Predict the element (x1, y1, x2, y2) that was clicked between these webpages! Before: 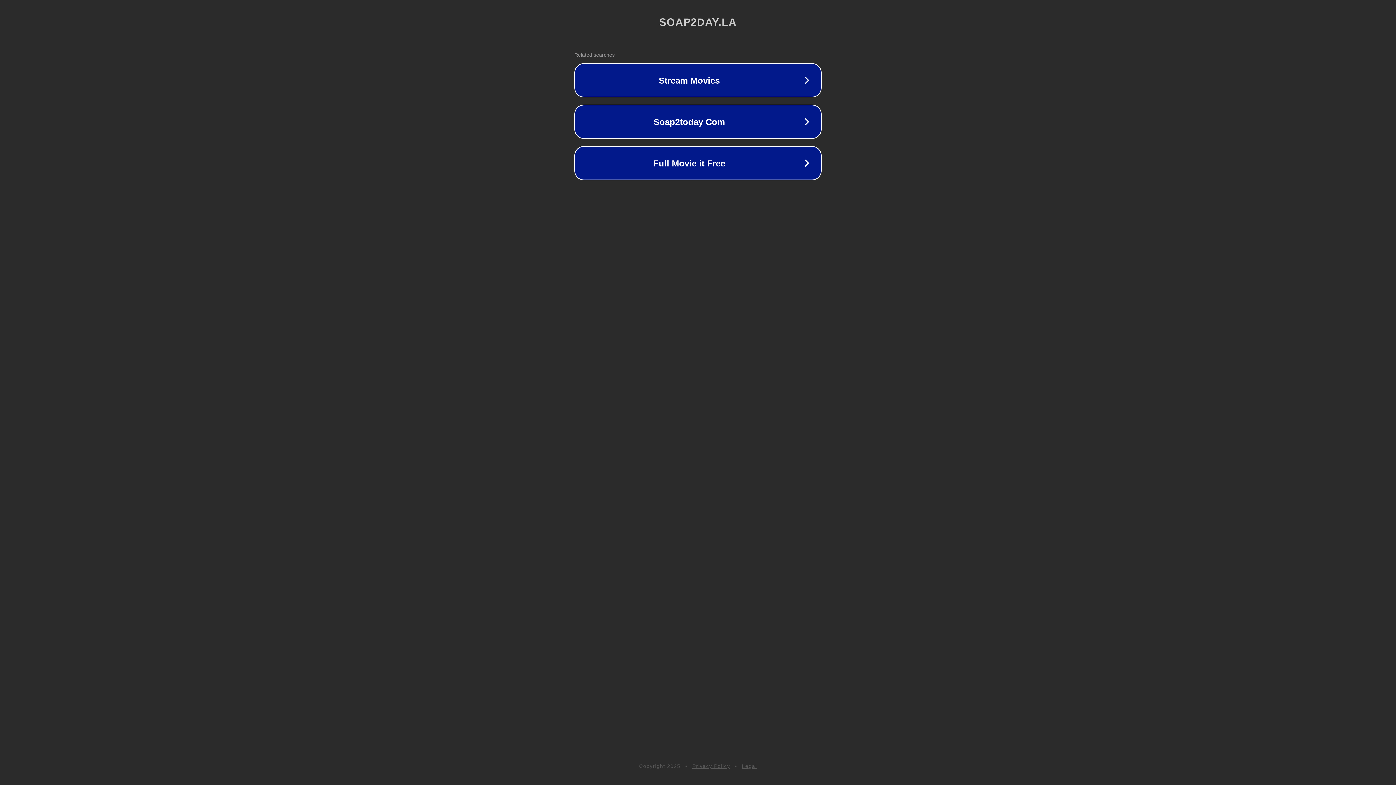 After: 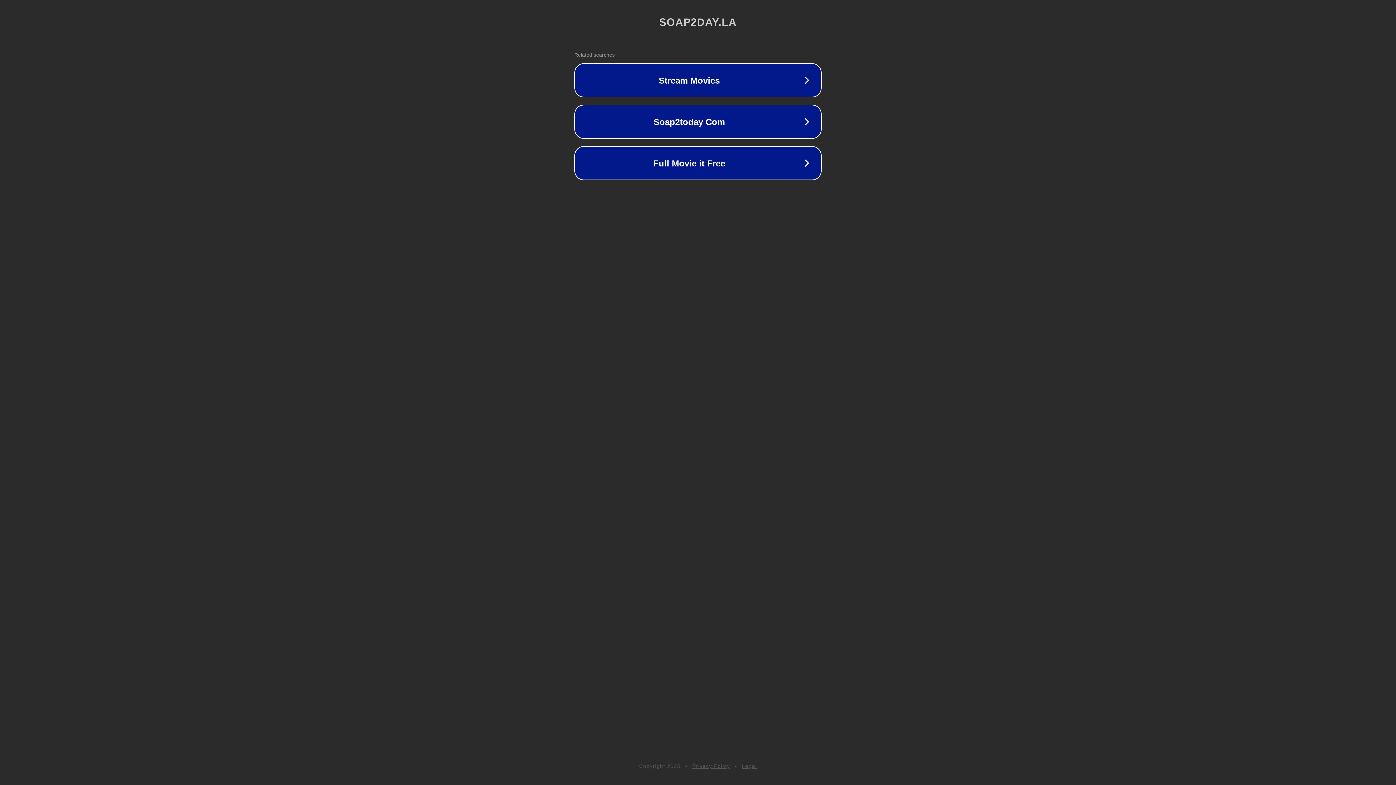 Action: label: Legal bbox: (742, 763, 757, 769)